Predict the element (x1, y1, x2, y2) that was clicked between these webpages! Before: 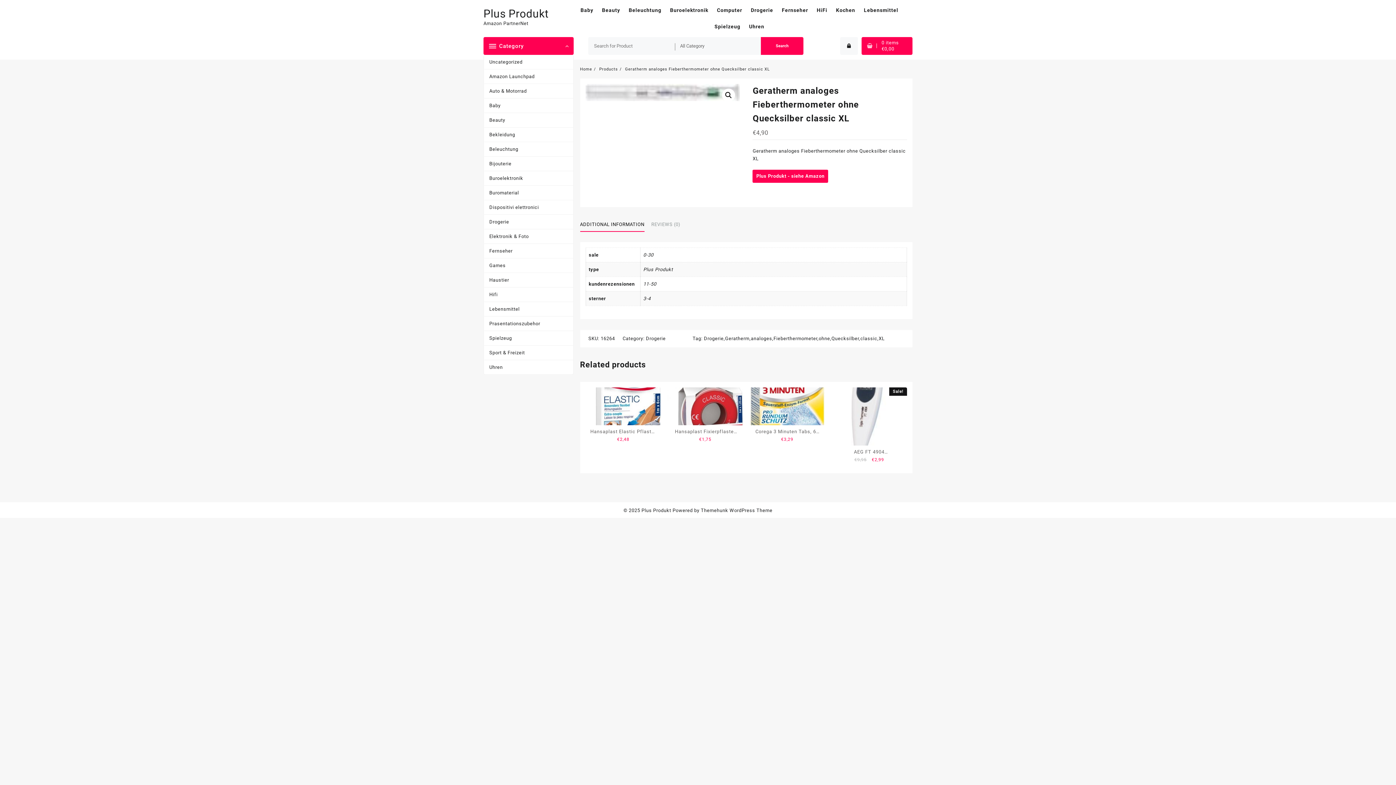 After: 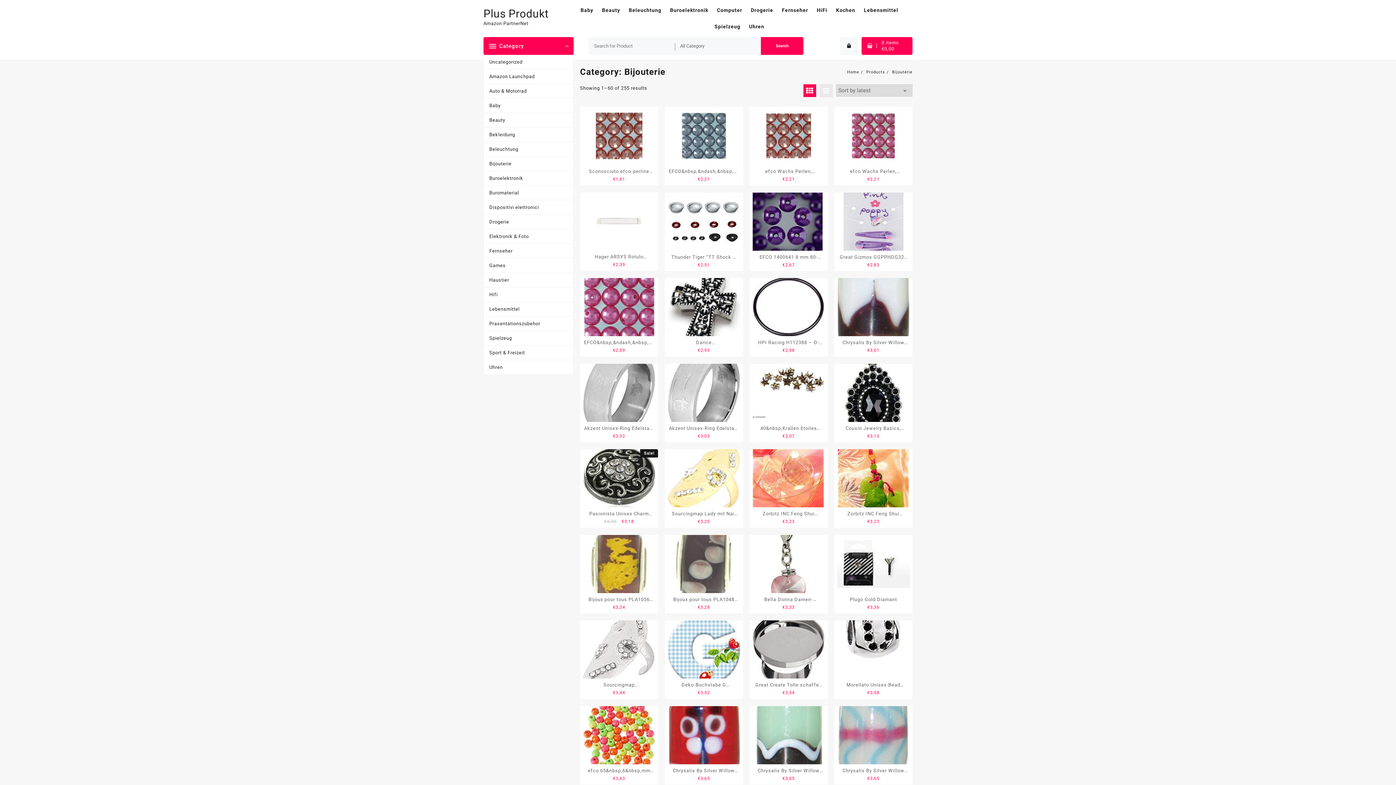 Action: label: Bijouterie bbox: (484, 156, 573, 171)